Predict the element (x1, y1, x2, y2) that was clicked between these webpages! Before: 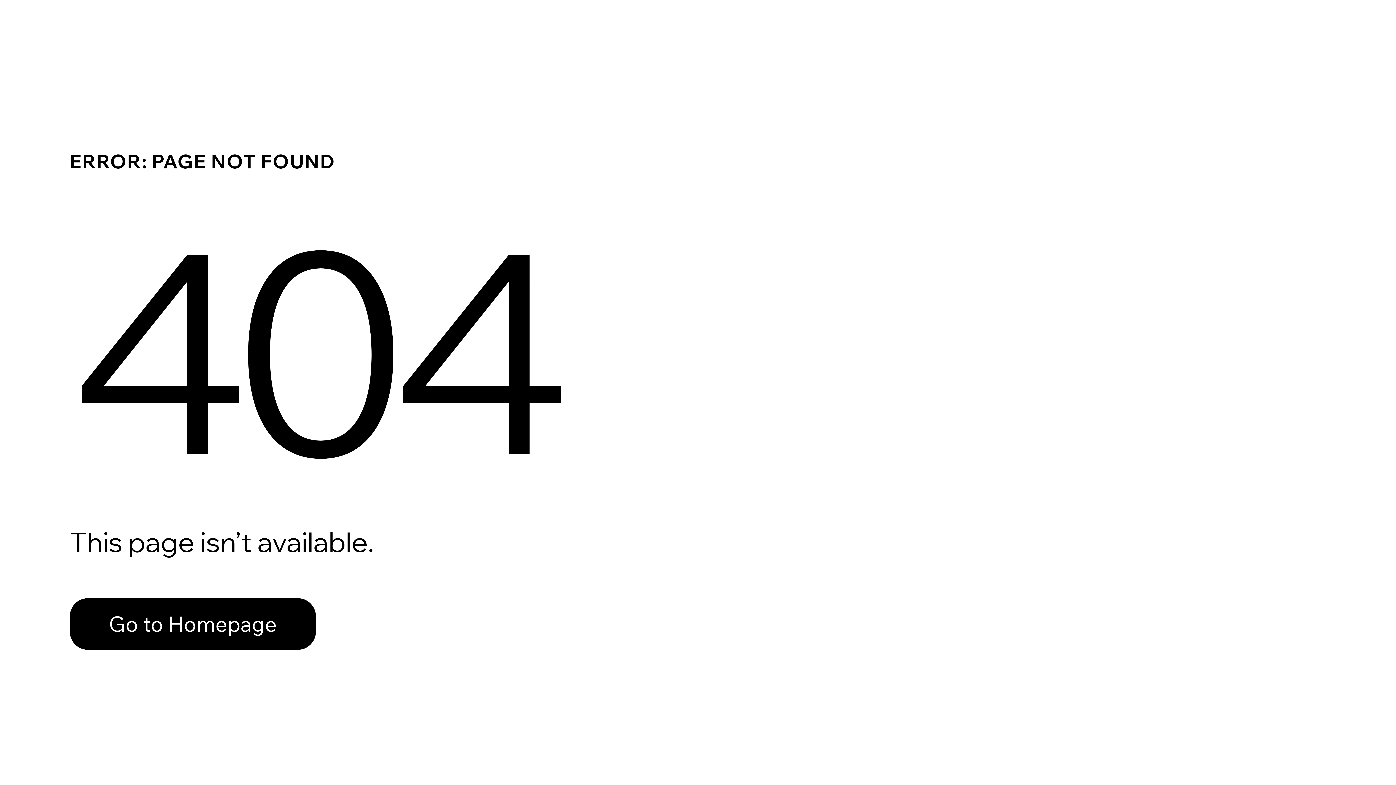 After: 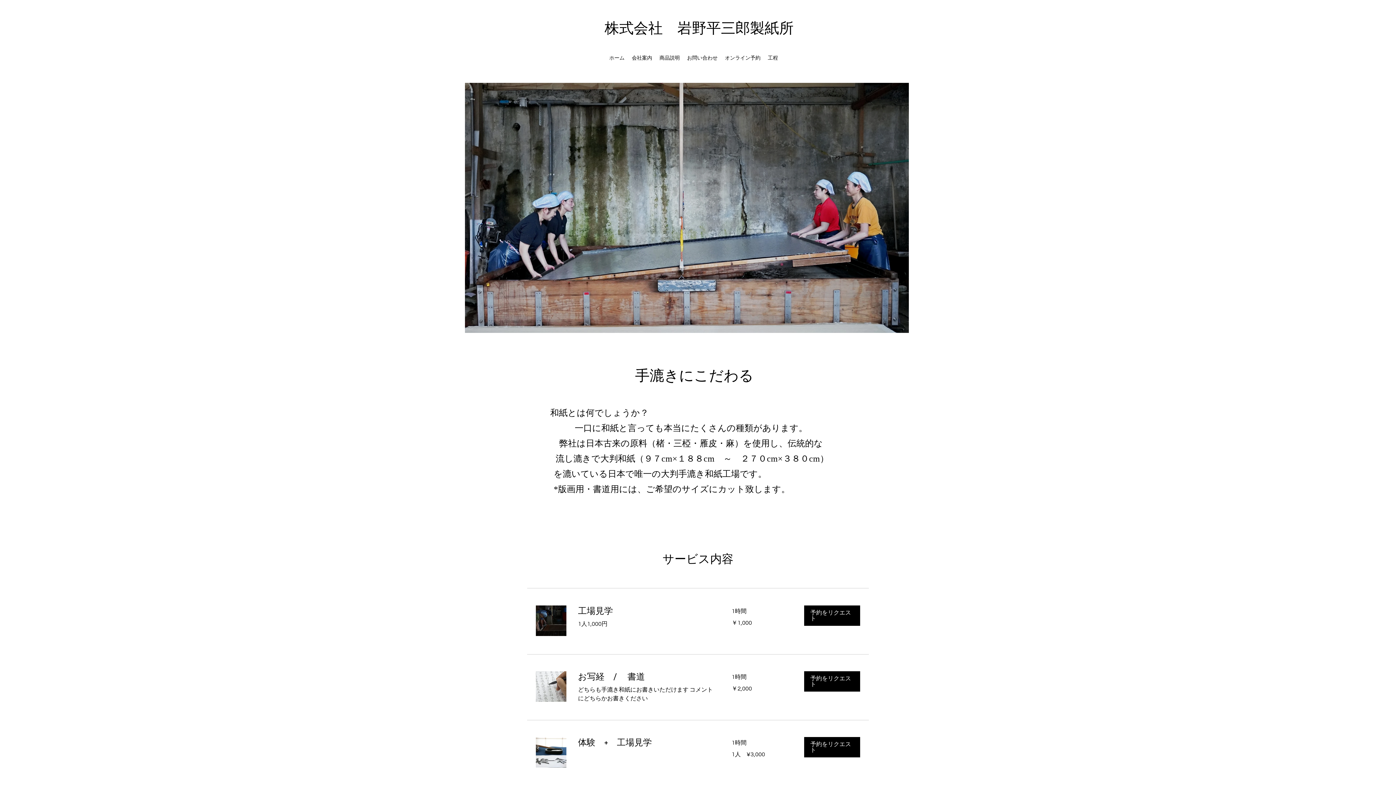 Action: label: Go to Homepage bbox: (69, 598, 316, 650)